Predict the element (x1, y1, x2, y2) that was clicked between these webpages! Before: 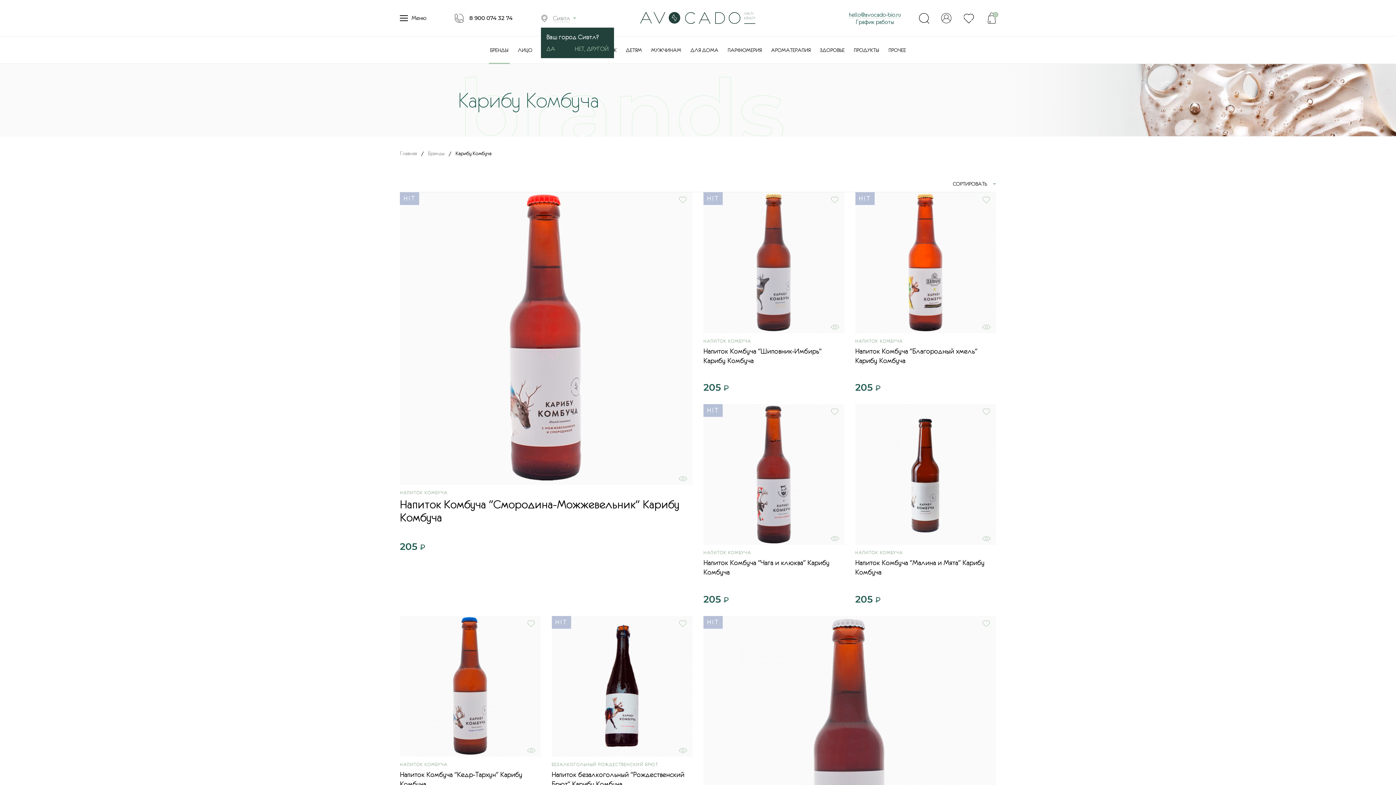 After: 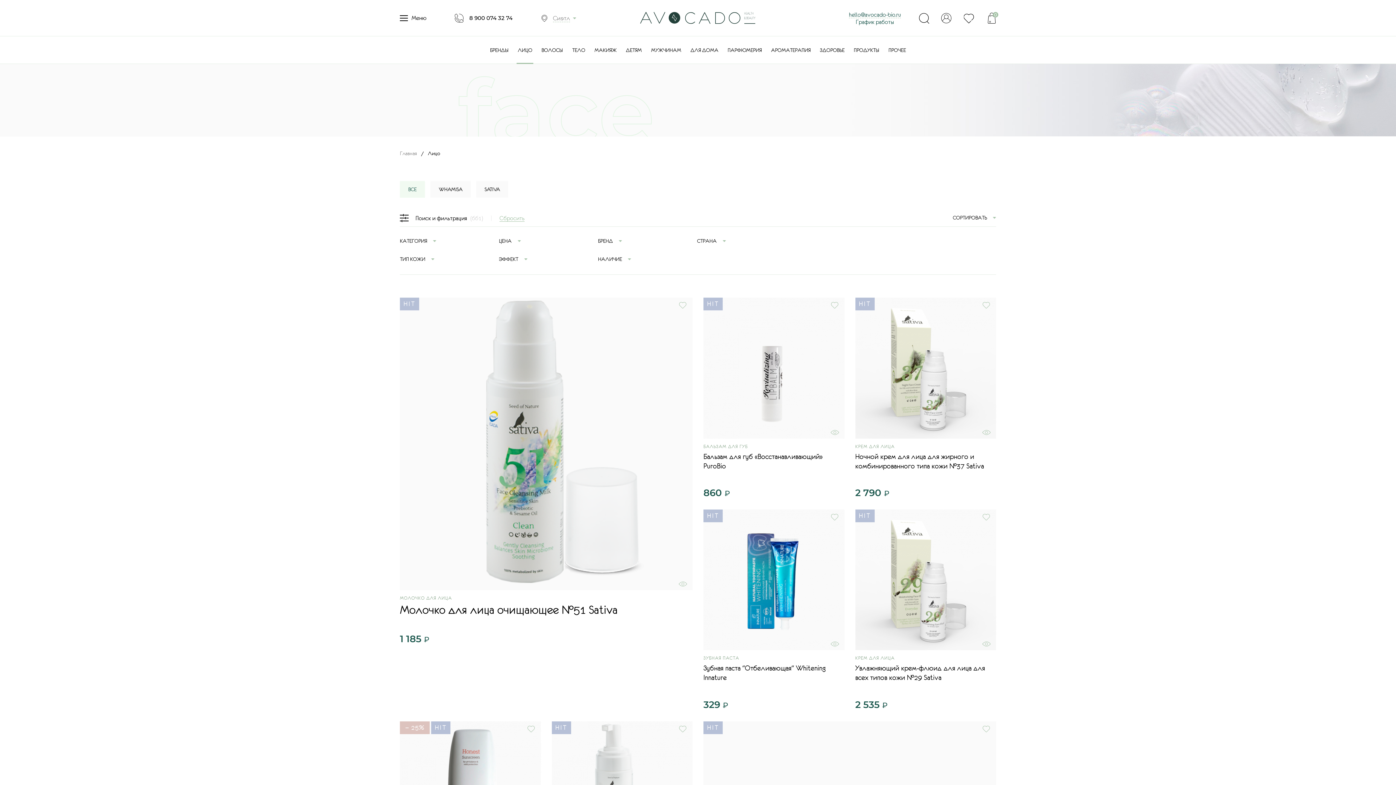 Action: bbox: (516, 36, 533, 64) label: ЛИЦО